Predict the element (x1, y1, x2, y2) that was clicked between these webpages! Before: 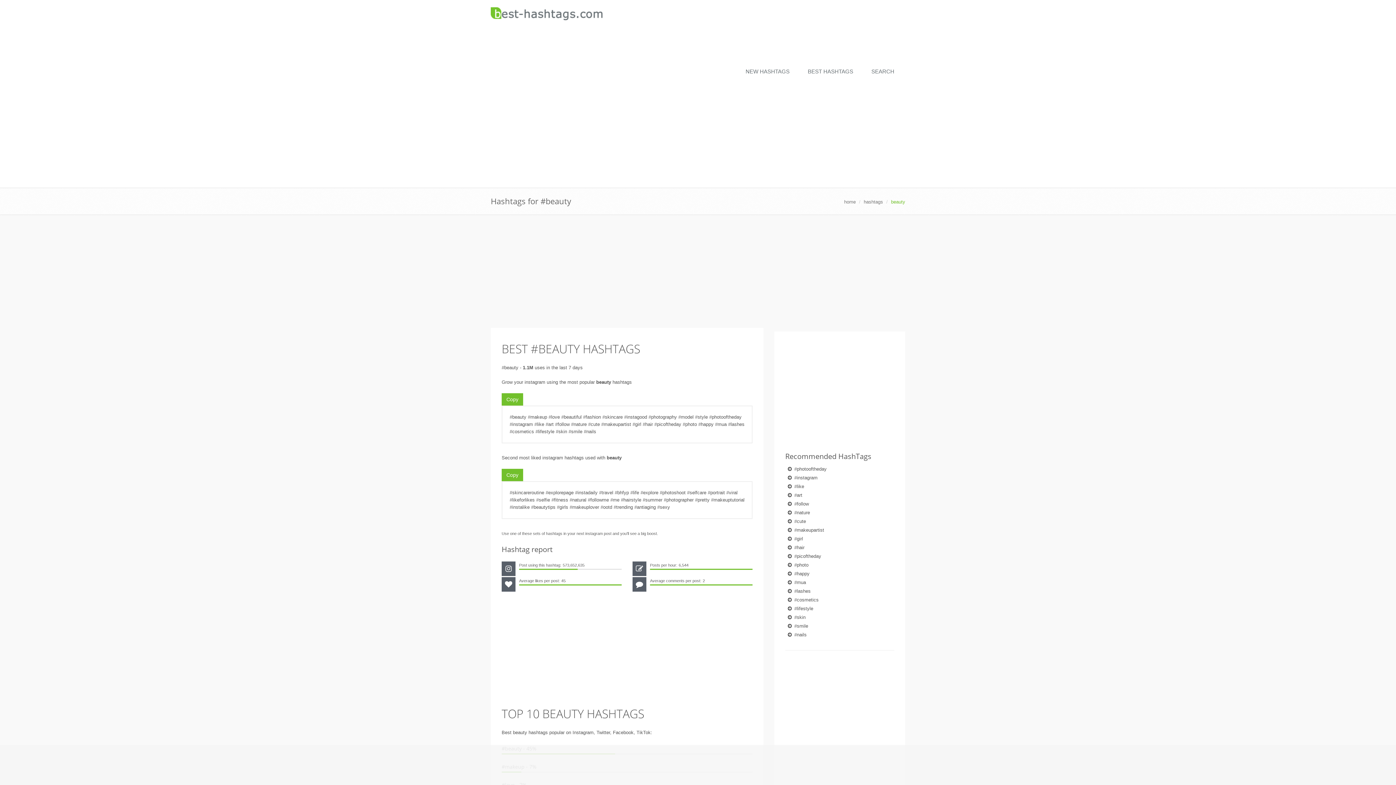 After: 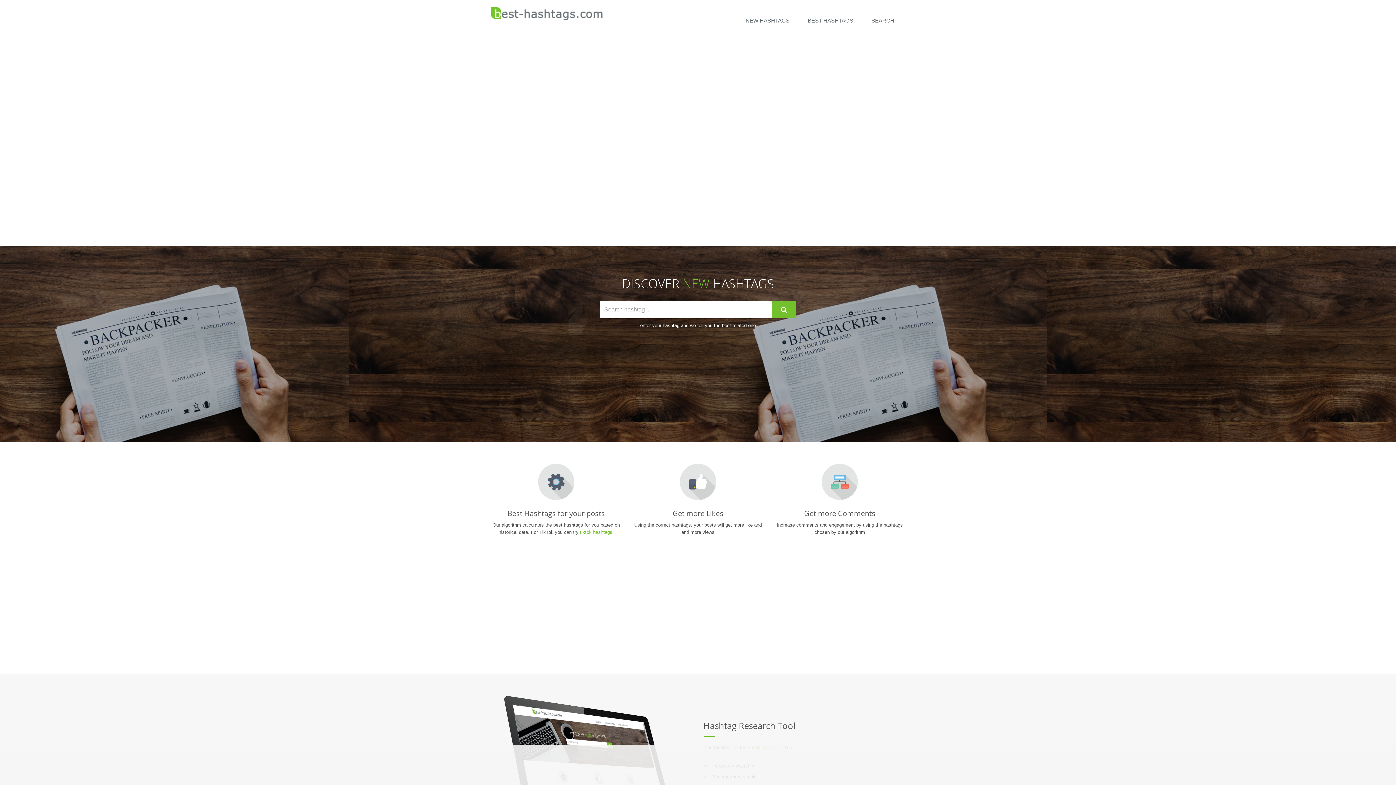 Action: bbox: (844, 199, 856, 204) label: home